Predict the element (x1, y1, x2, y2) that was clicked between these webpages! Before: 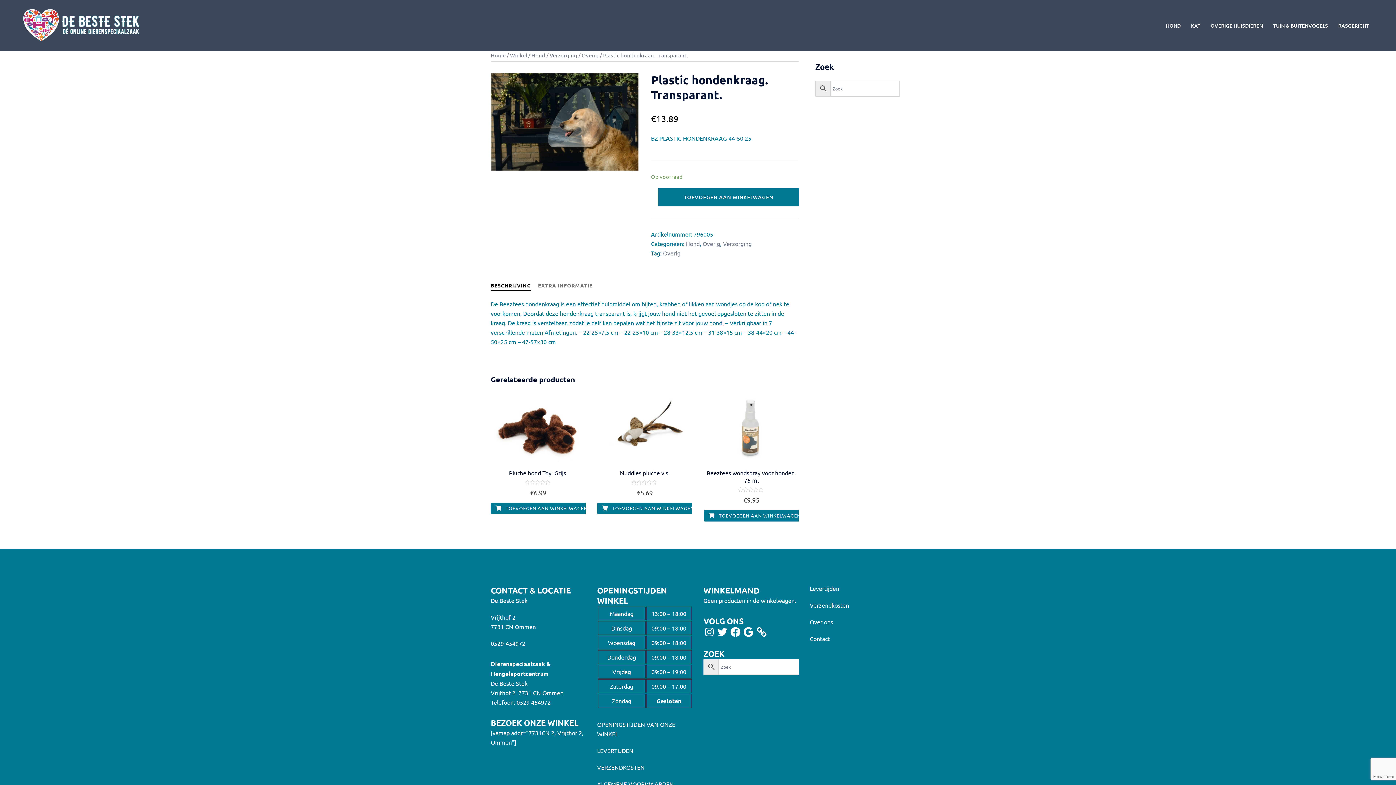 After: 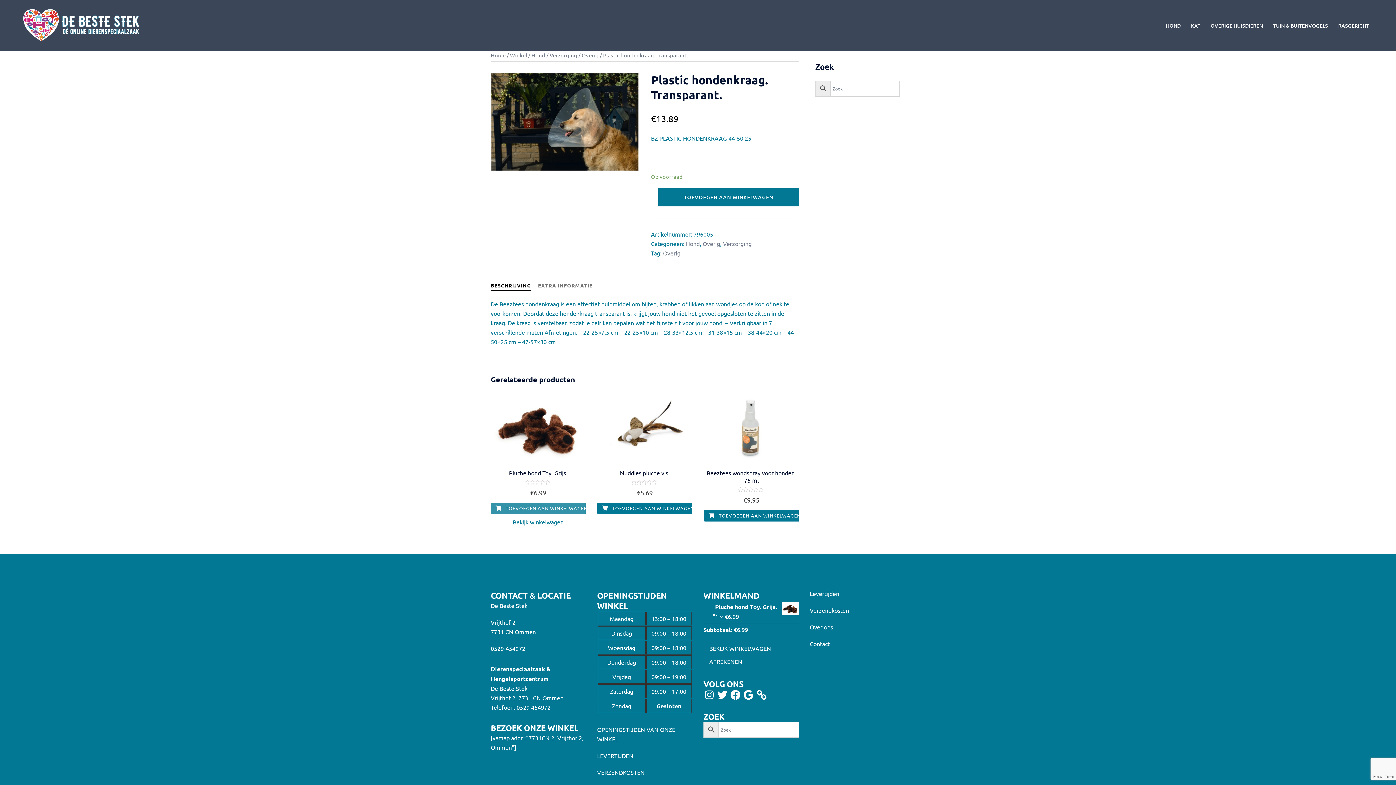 Action: label: Voeg 'Pluche hond Toy. Grijs.' toe aan je winkelwagen bbox: (490, 502, 592, 514)